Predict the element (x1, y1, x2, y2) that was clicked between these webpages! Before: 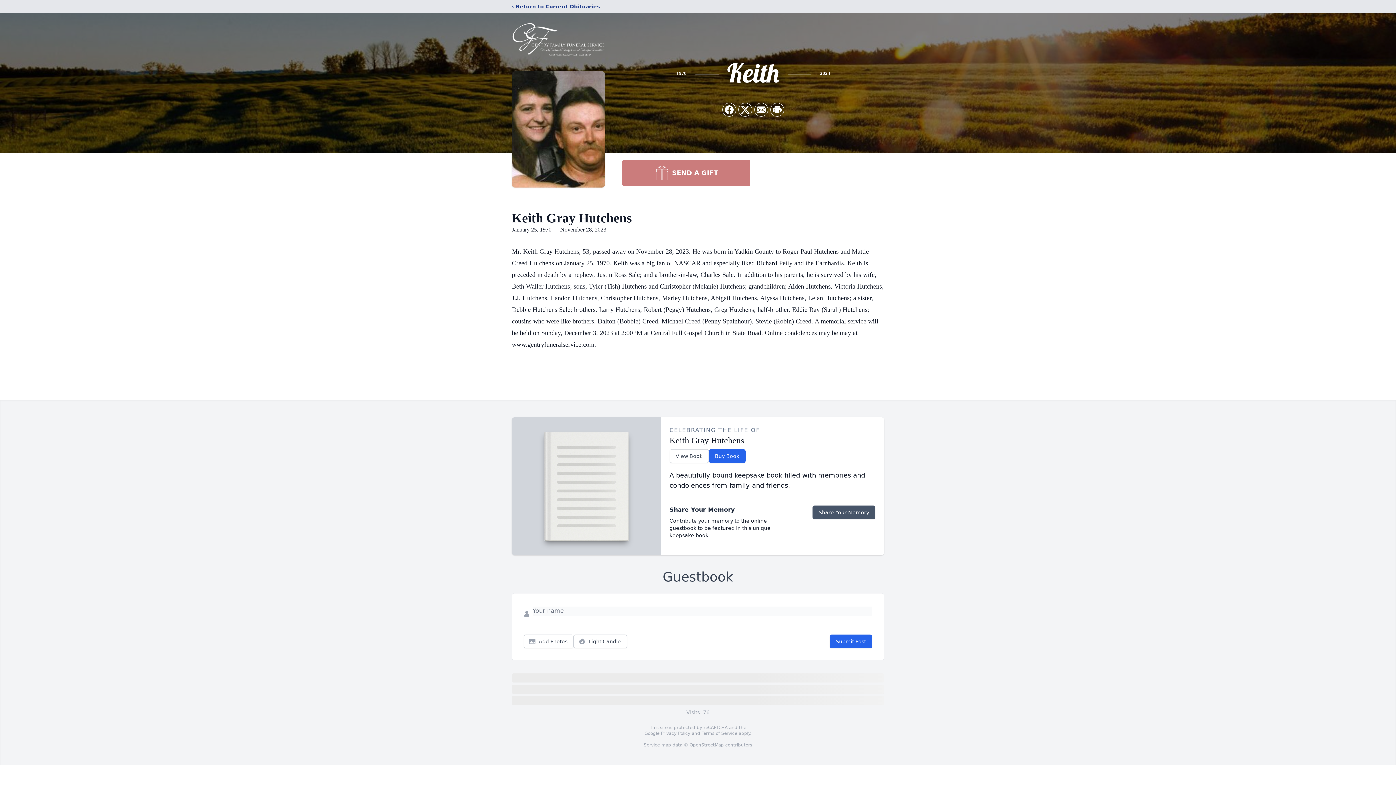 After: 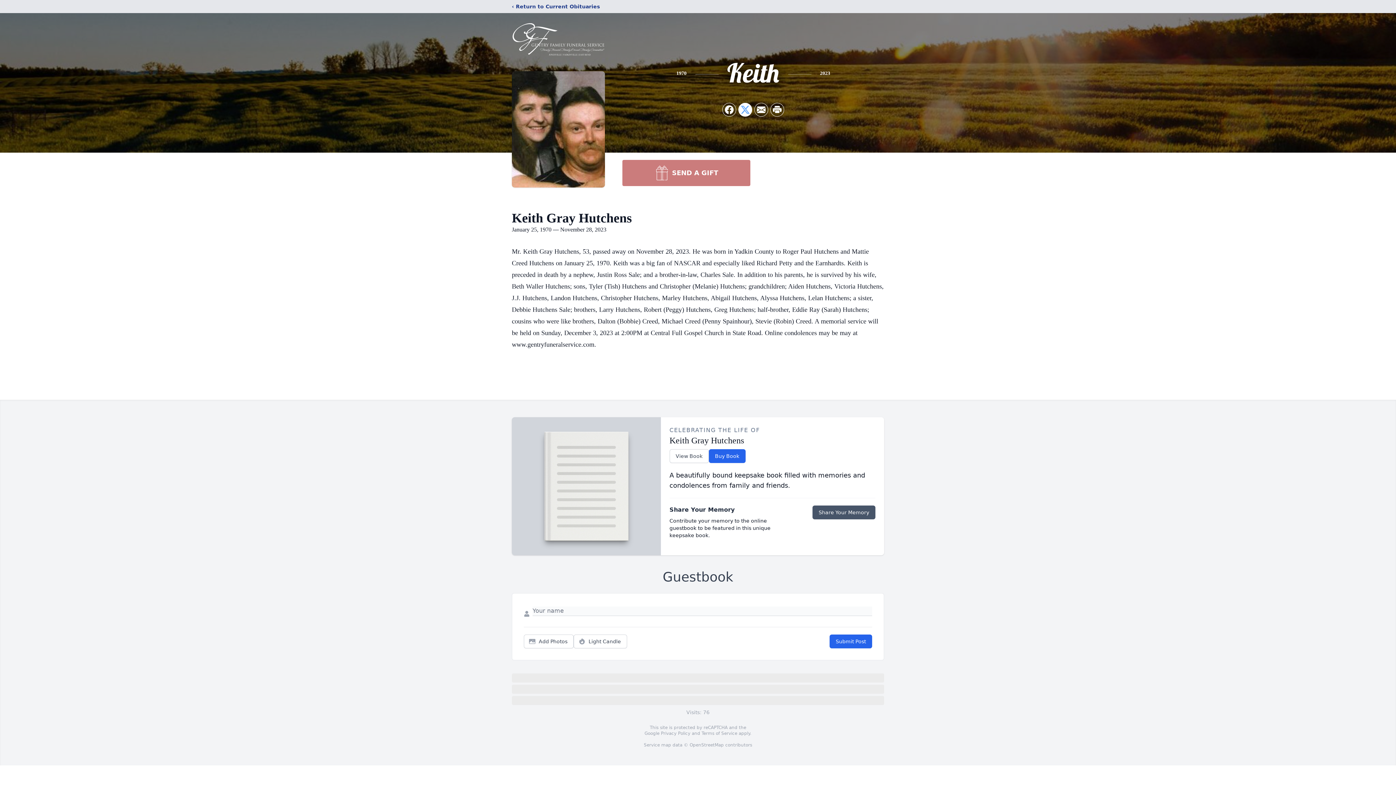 Action: bbox: (738, 103, 752, 116) label: Share on X